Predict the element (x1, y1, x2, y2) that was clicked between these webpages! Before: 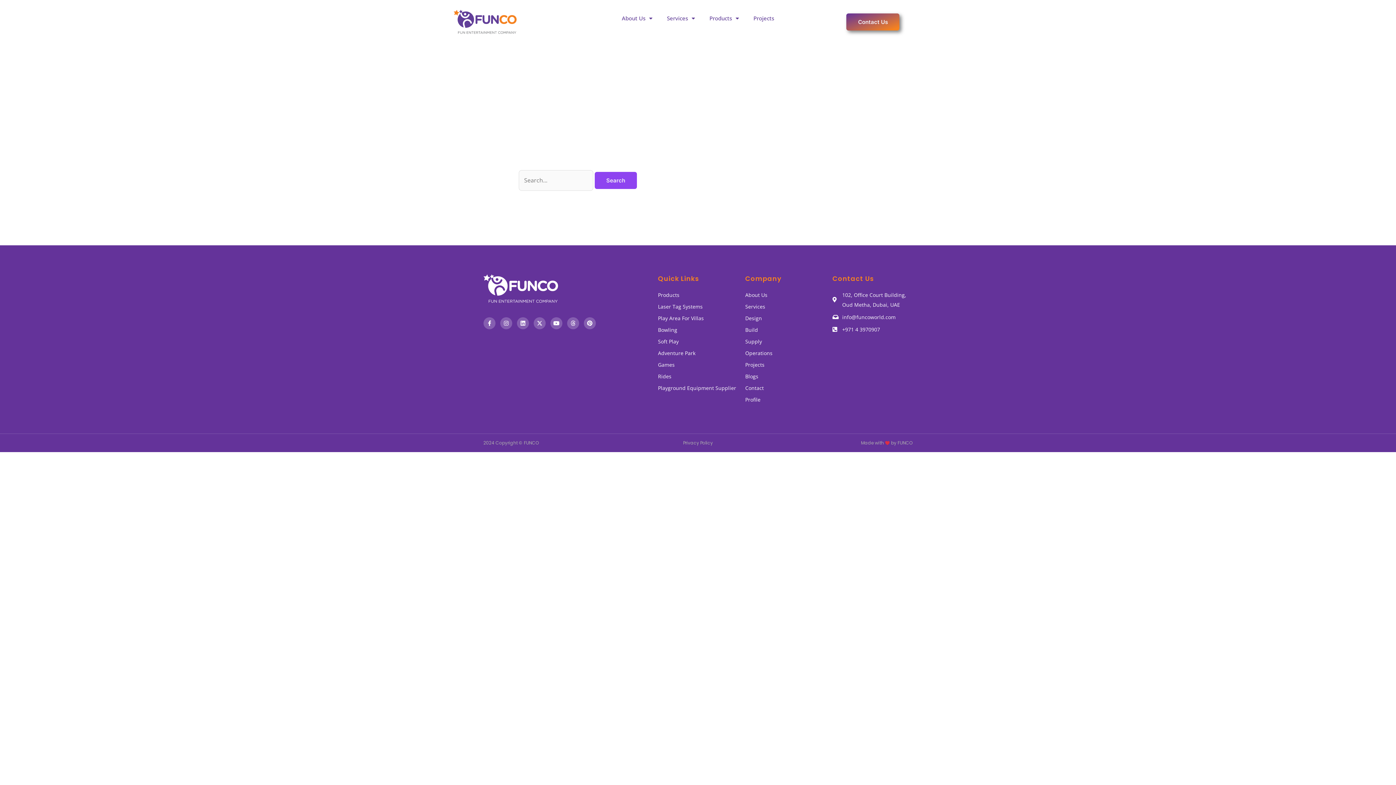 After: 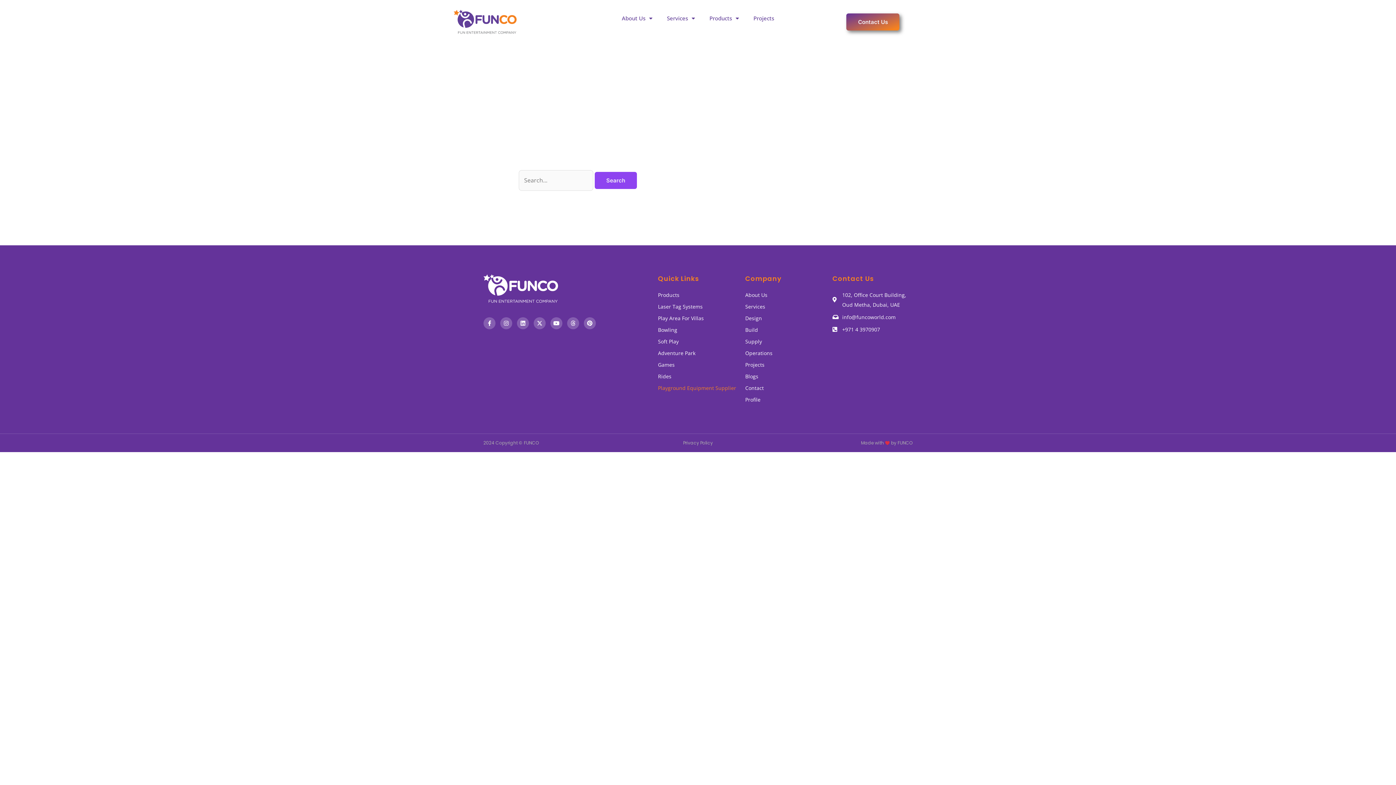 Action: label: Playground Equipment Supplier bbox: (658, 383, 738, 393)